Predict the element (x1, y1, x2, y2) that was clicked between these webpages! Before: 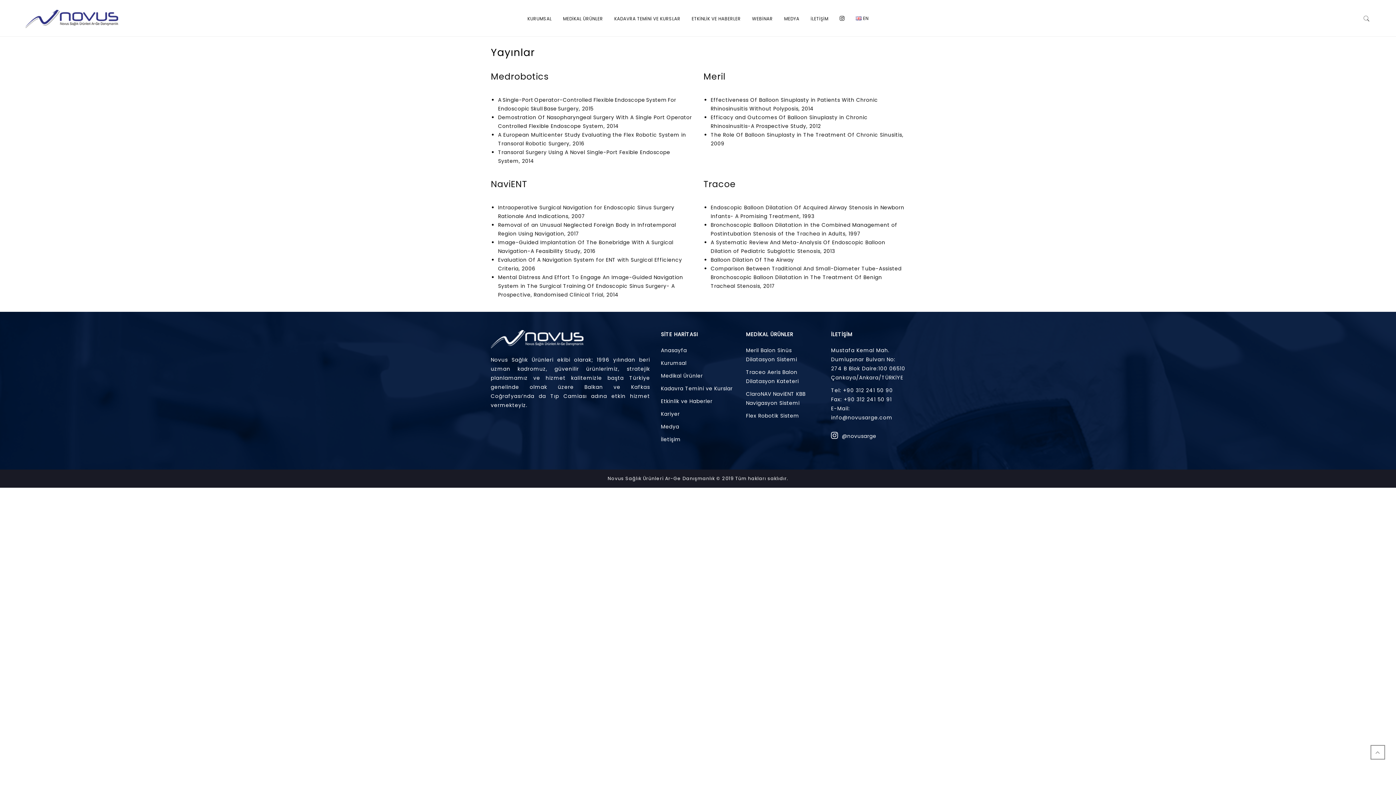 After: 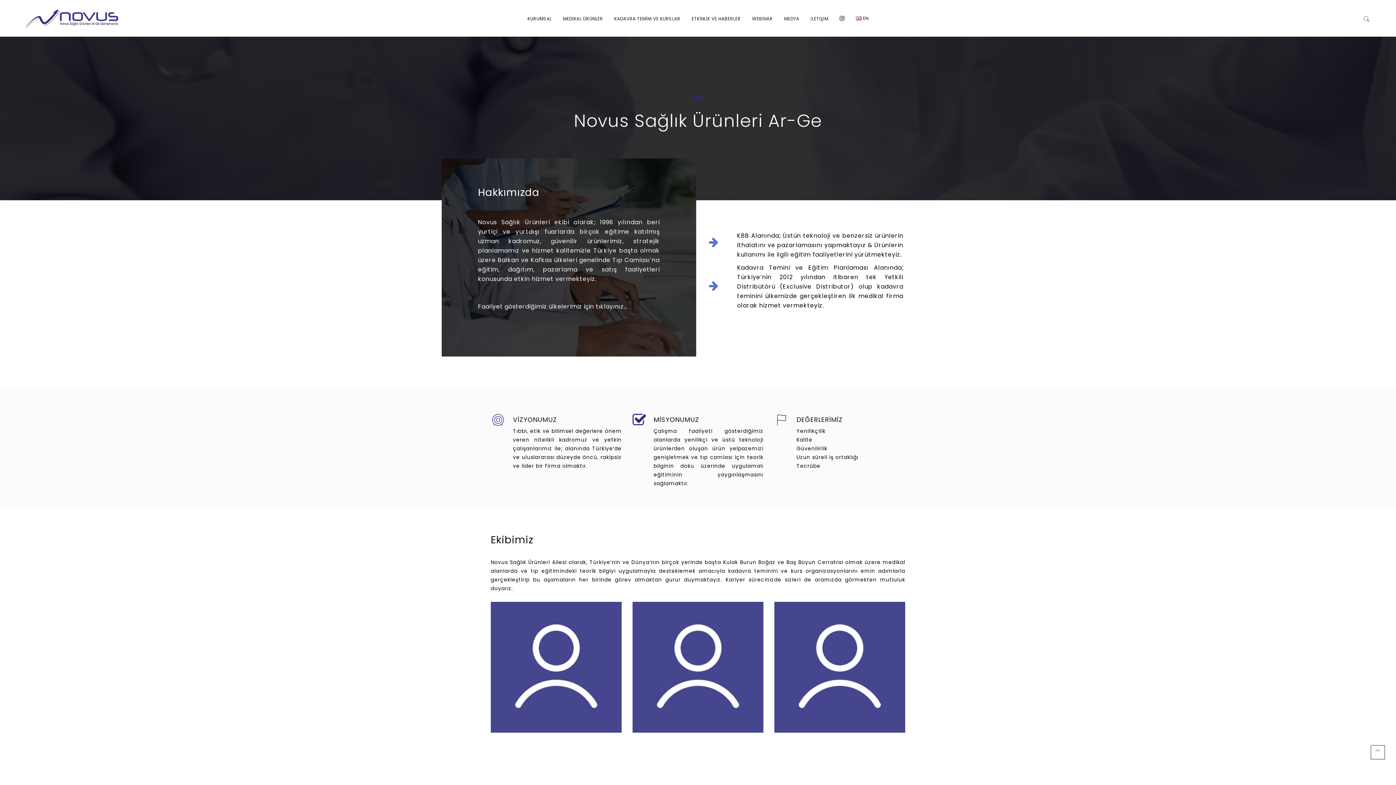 Action: label: Kurumsal bbox: (661, 359, 686, 366)